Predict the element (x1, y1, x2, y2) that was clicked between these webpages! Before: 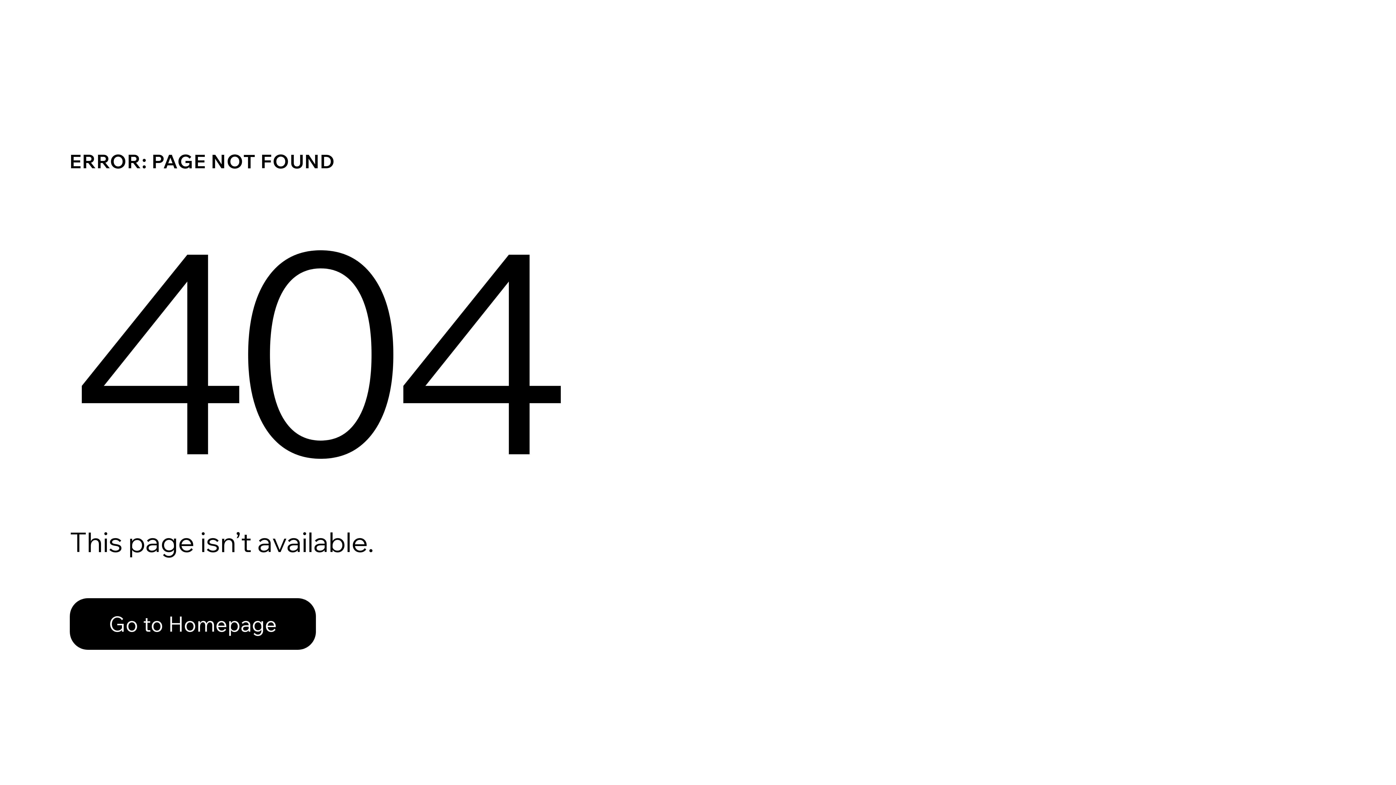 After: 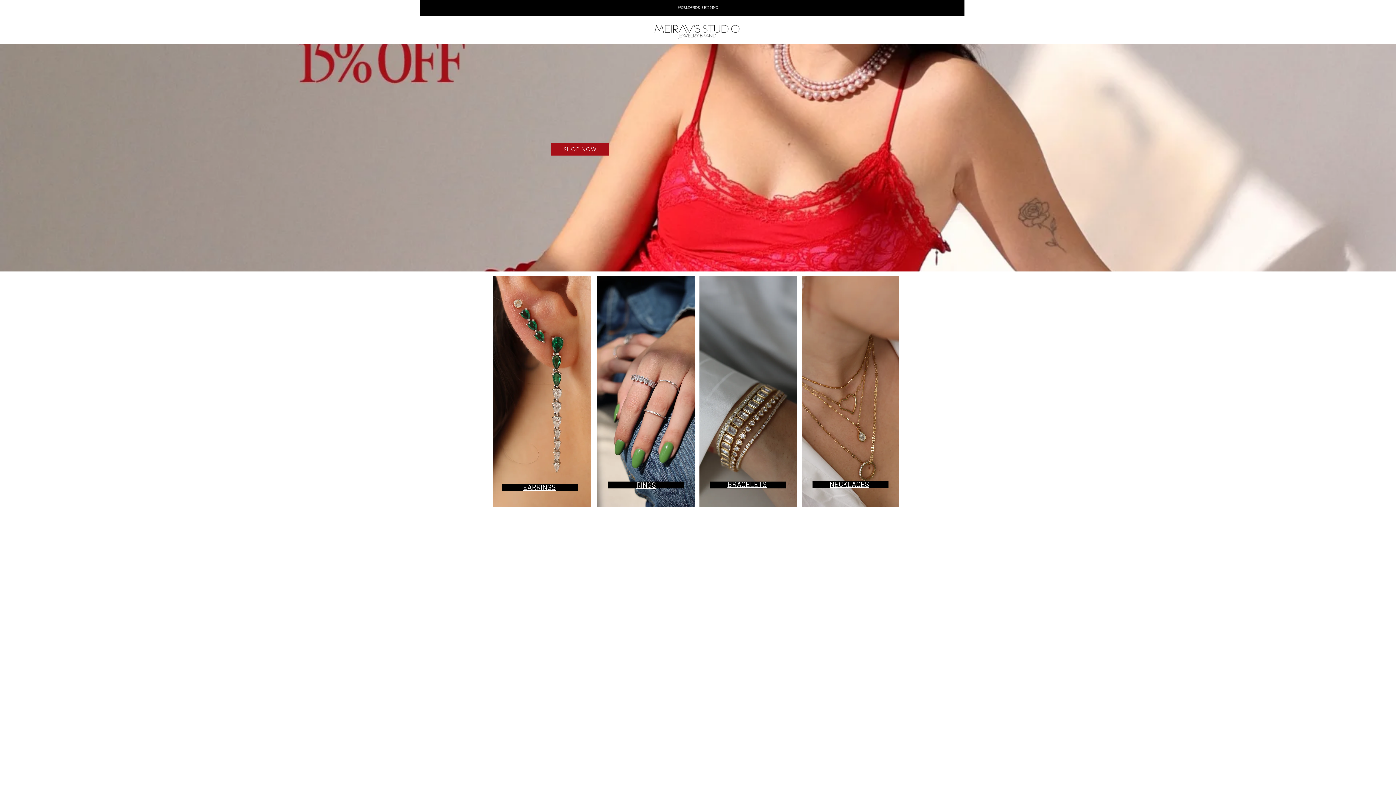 Action: label: Go to Homepage bbox: (69, 598, 316, 650)